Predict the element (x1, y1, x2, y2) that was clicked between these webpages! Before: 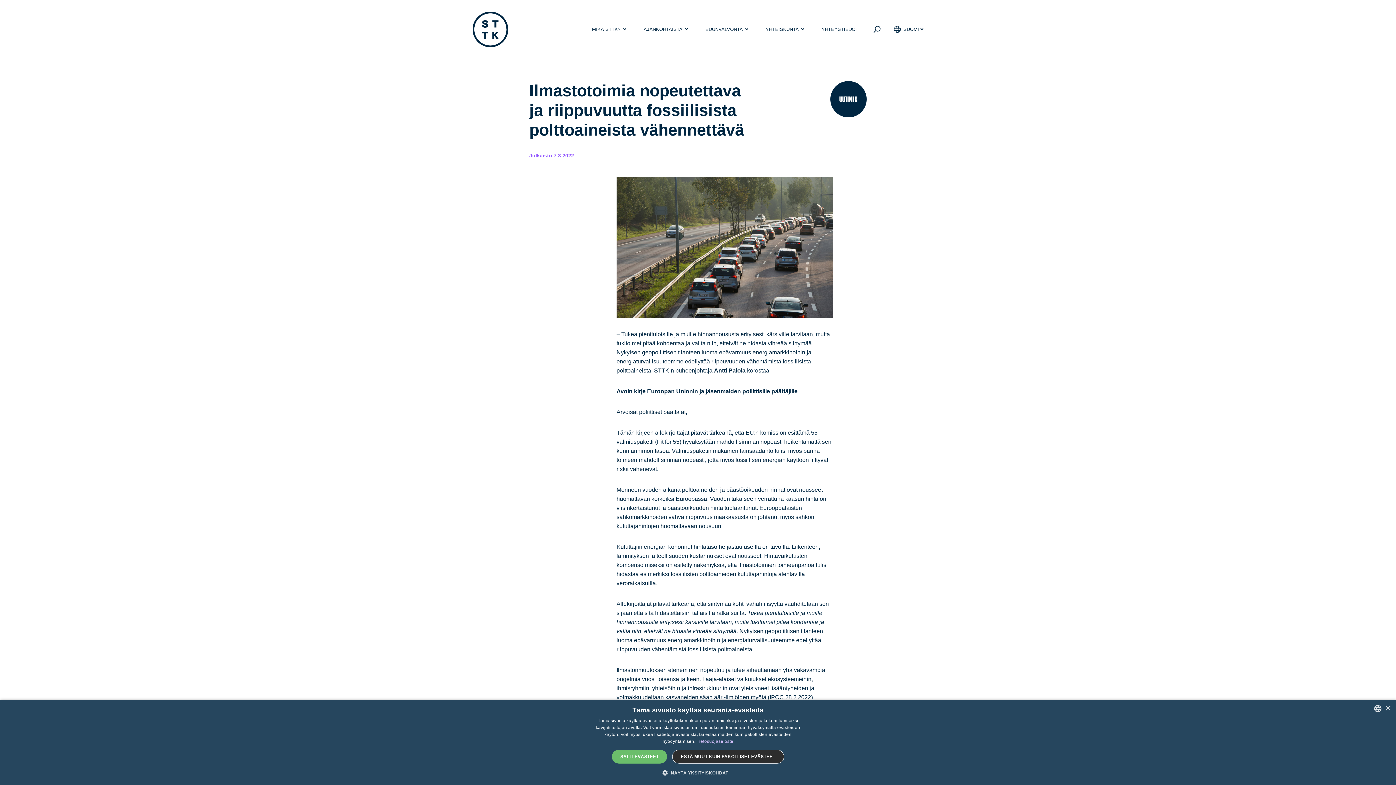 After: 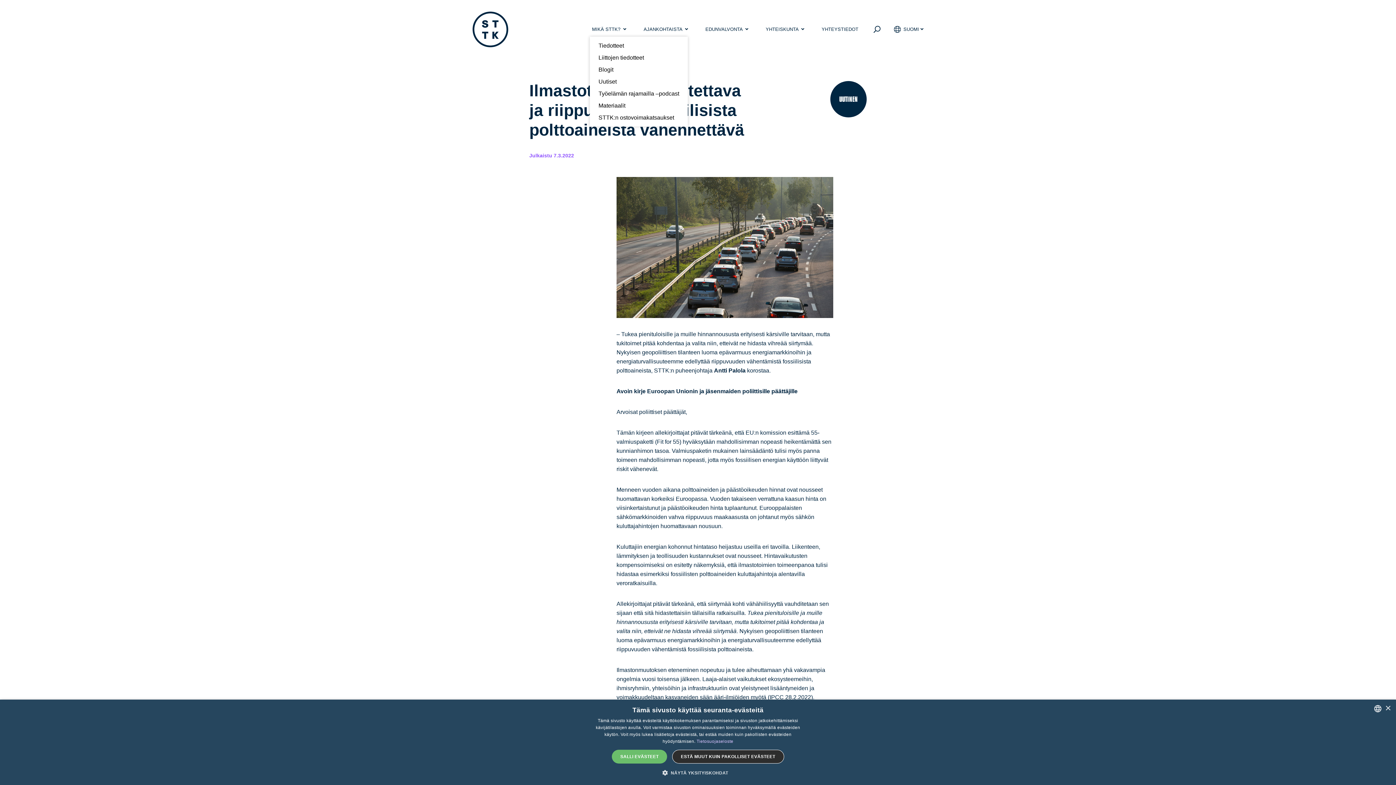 Action: label: AJANKOHTAISTA  bbox: (643, 22, 688, 36)